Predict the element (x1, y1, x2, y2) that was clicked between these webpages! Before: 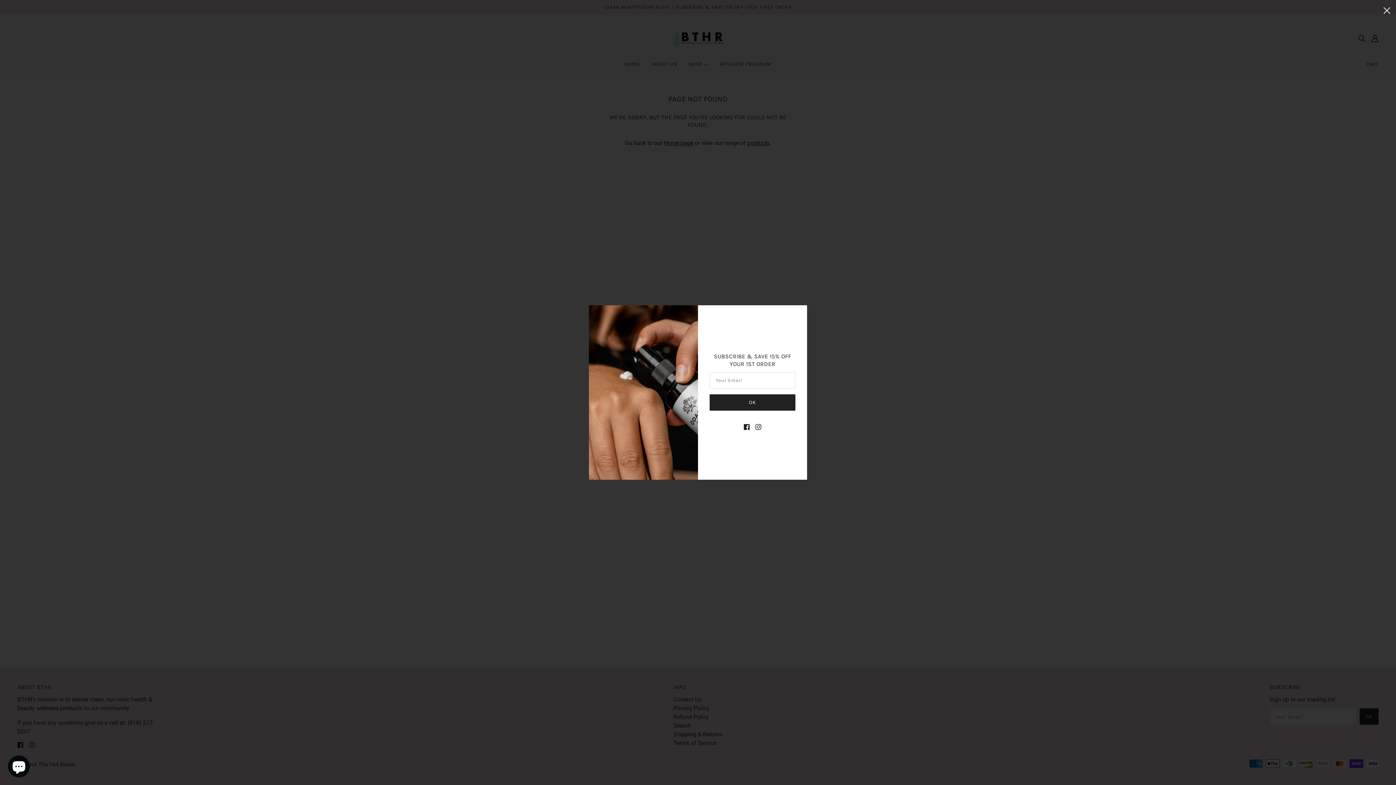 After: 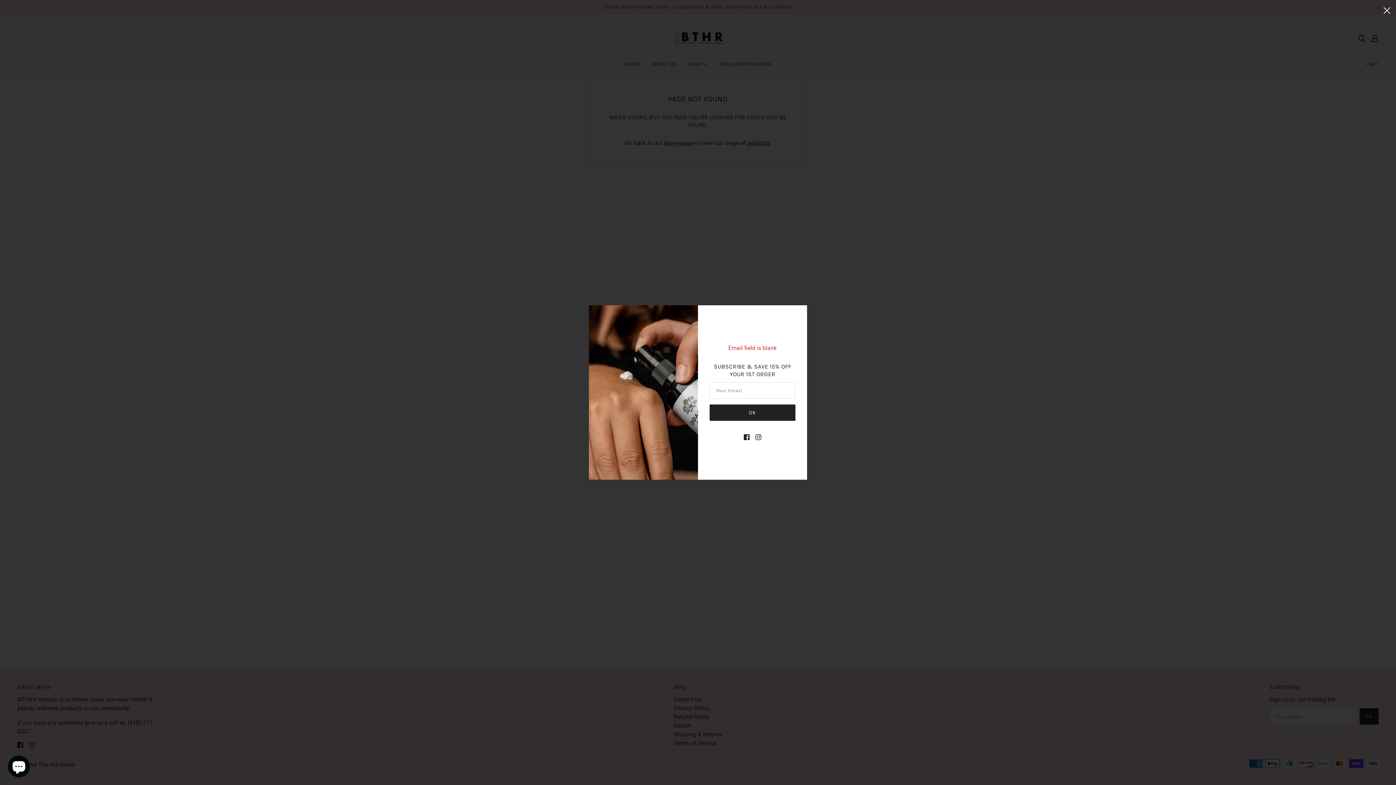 Action: bbox: (709, 394, 795, 410) label: OK